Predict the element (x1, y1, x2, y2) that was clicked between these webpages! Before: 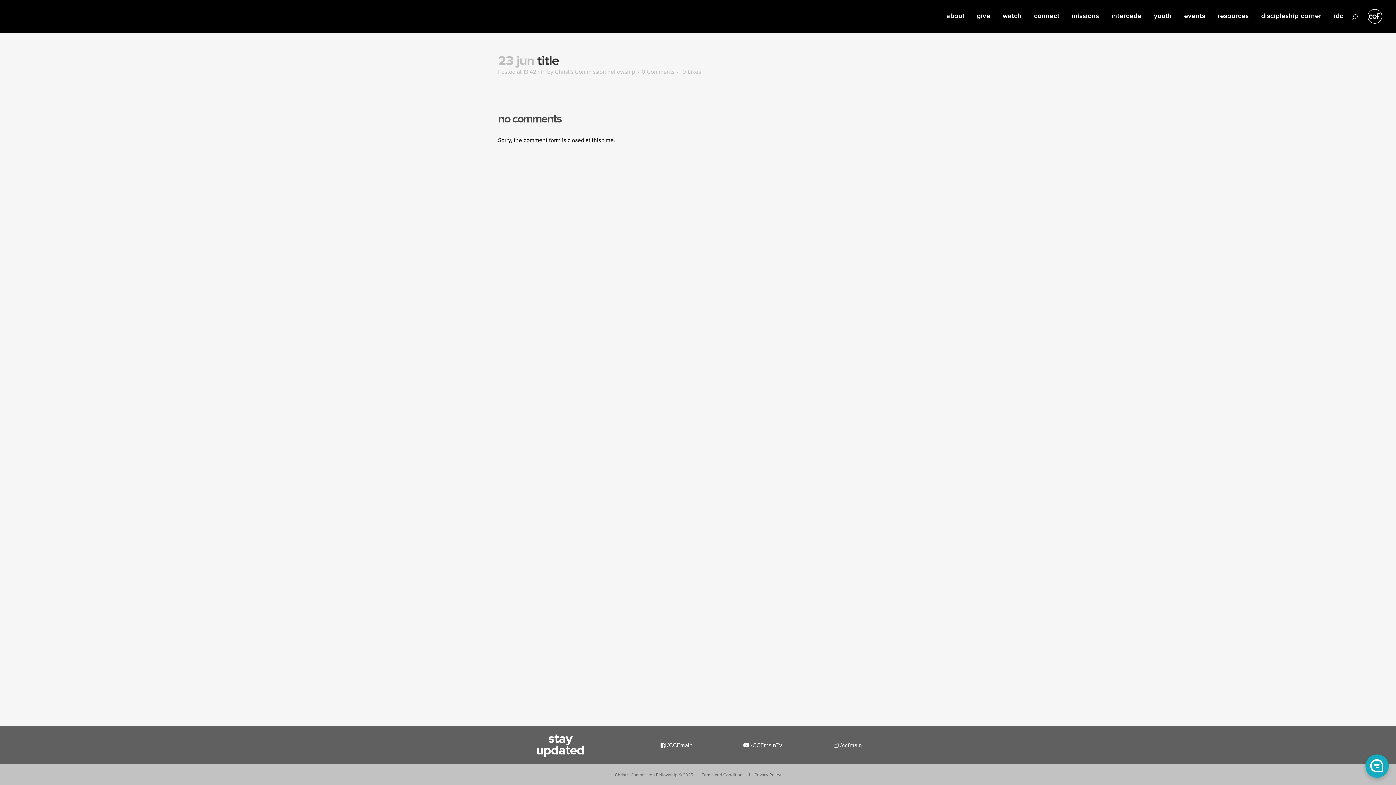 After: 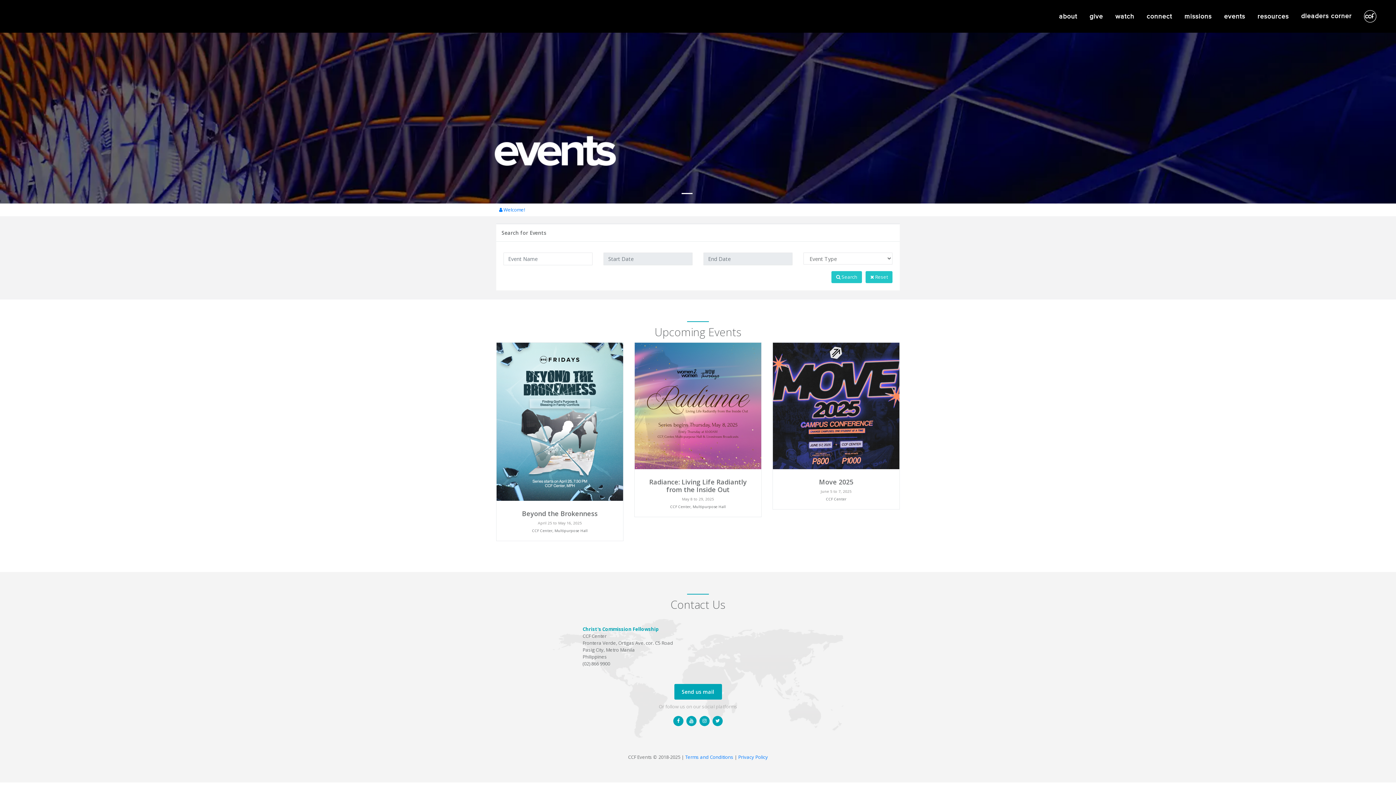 Action: bbox: (1178, 0, 1211, 32) label: events